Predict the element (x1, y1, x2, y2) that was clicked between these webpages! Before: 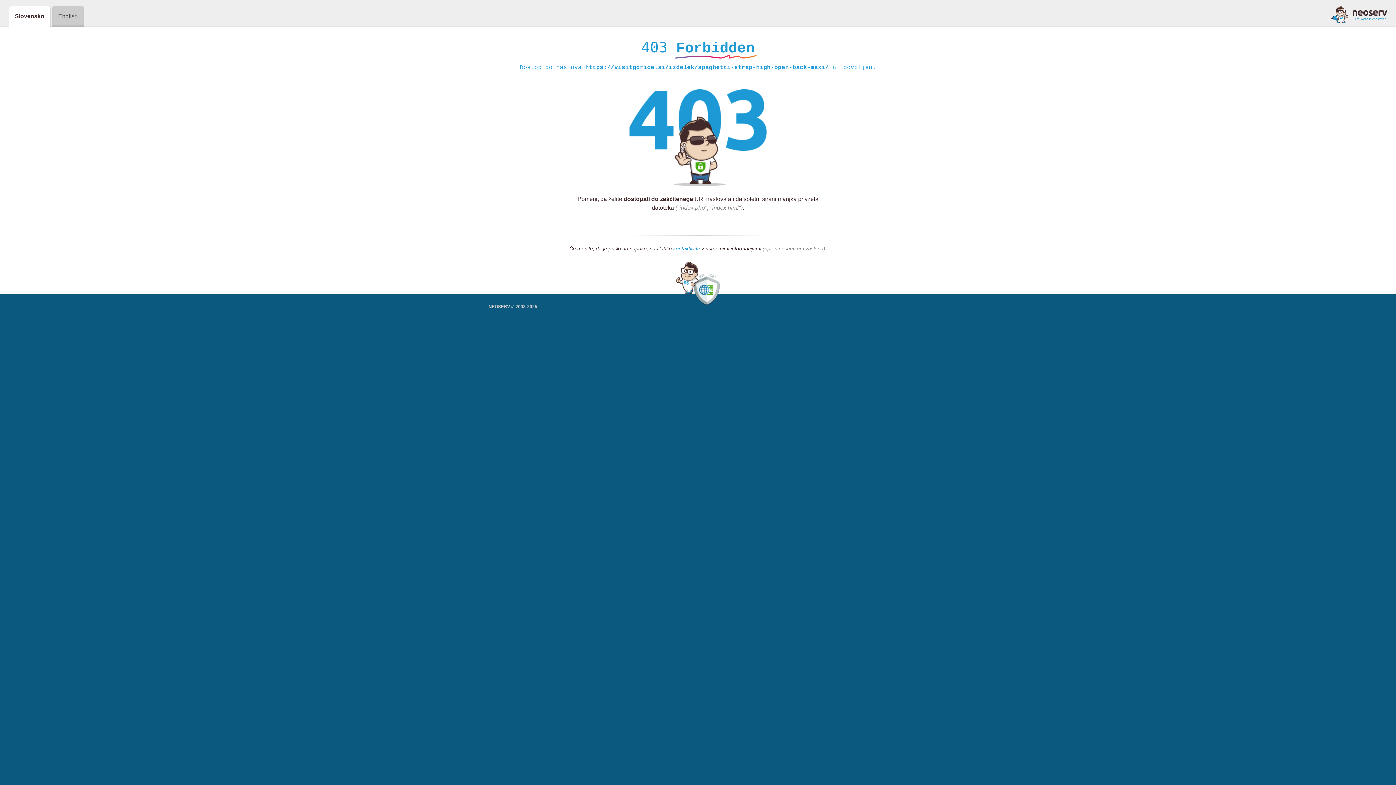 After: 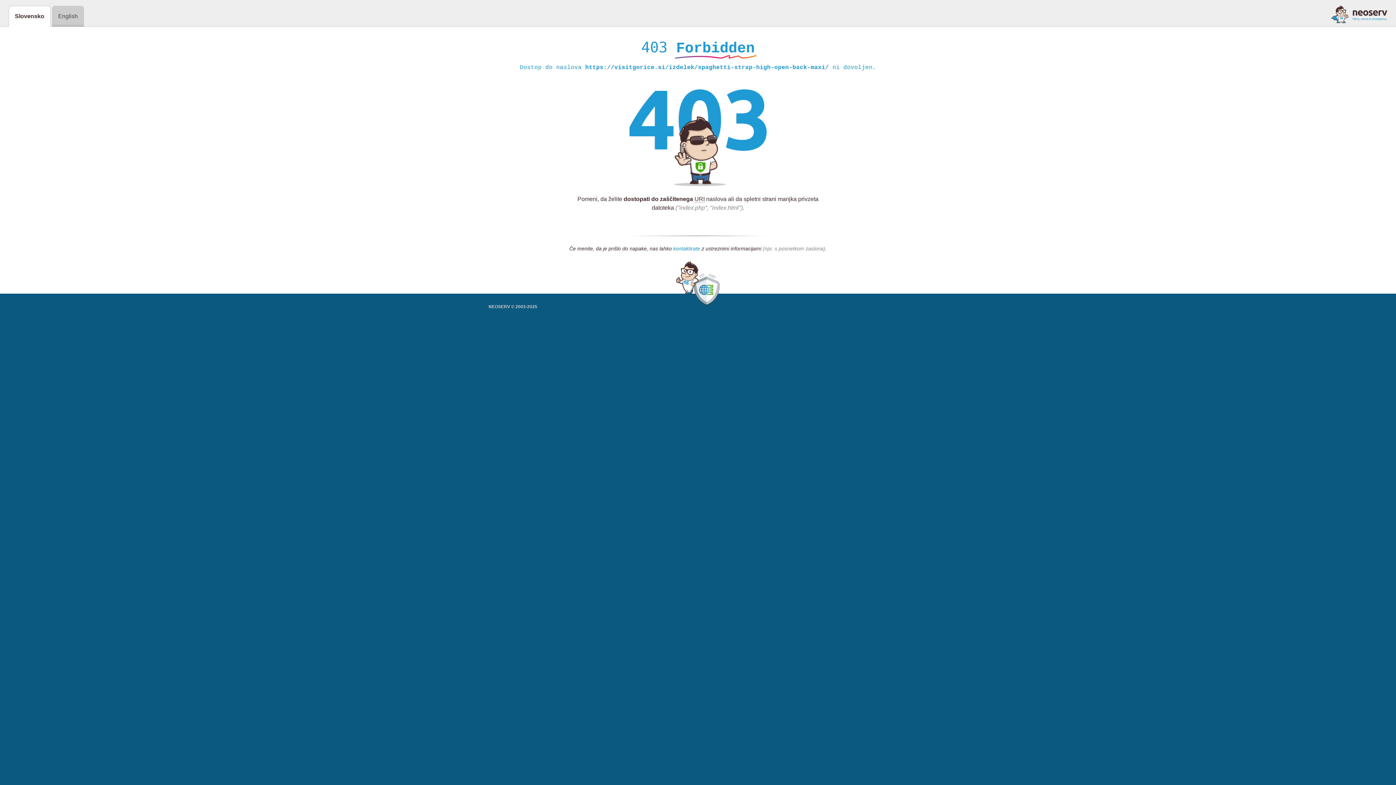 Action: label: kontaktirate bbox: (673, 245, 700, 252)